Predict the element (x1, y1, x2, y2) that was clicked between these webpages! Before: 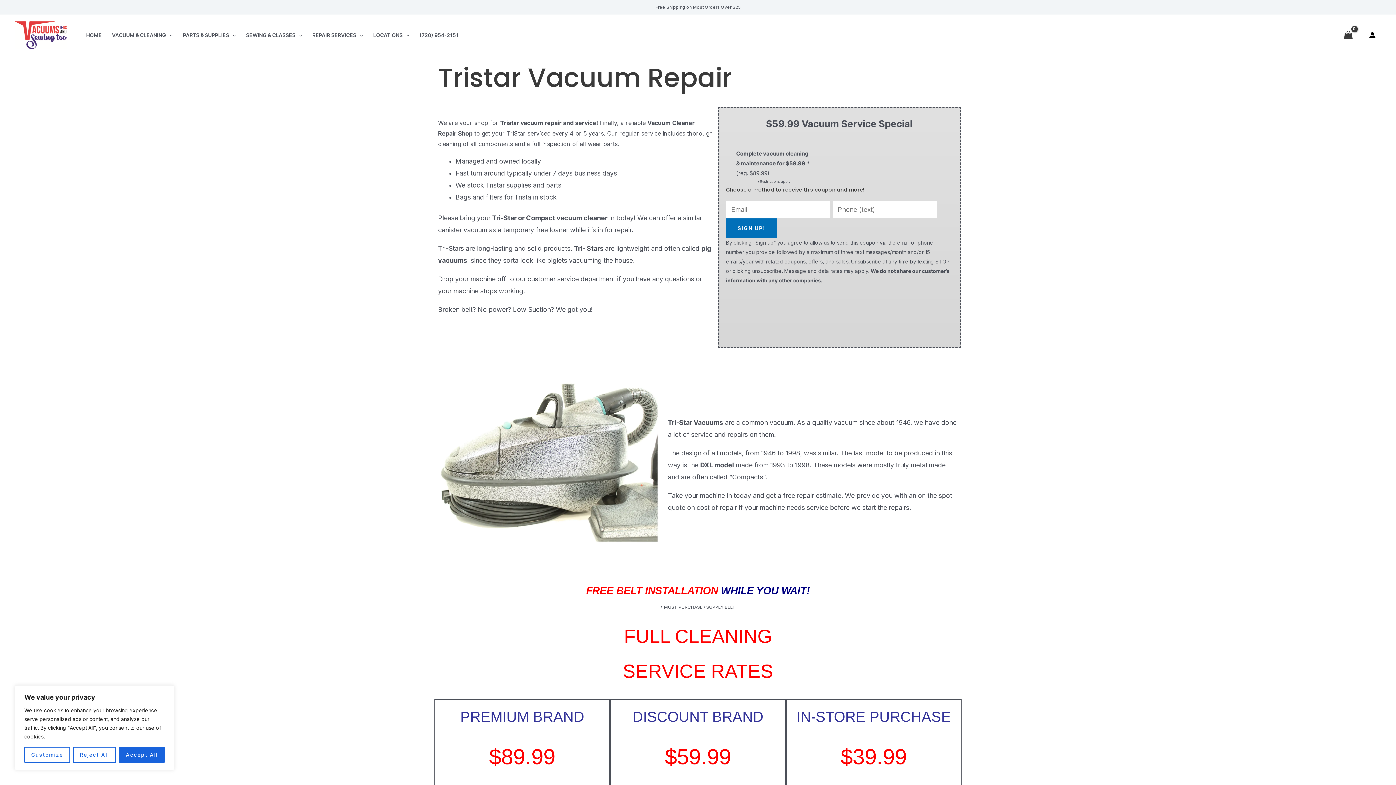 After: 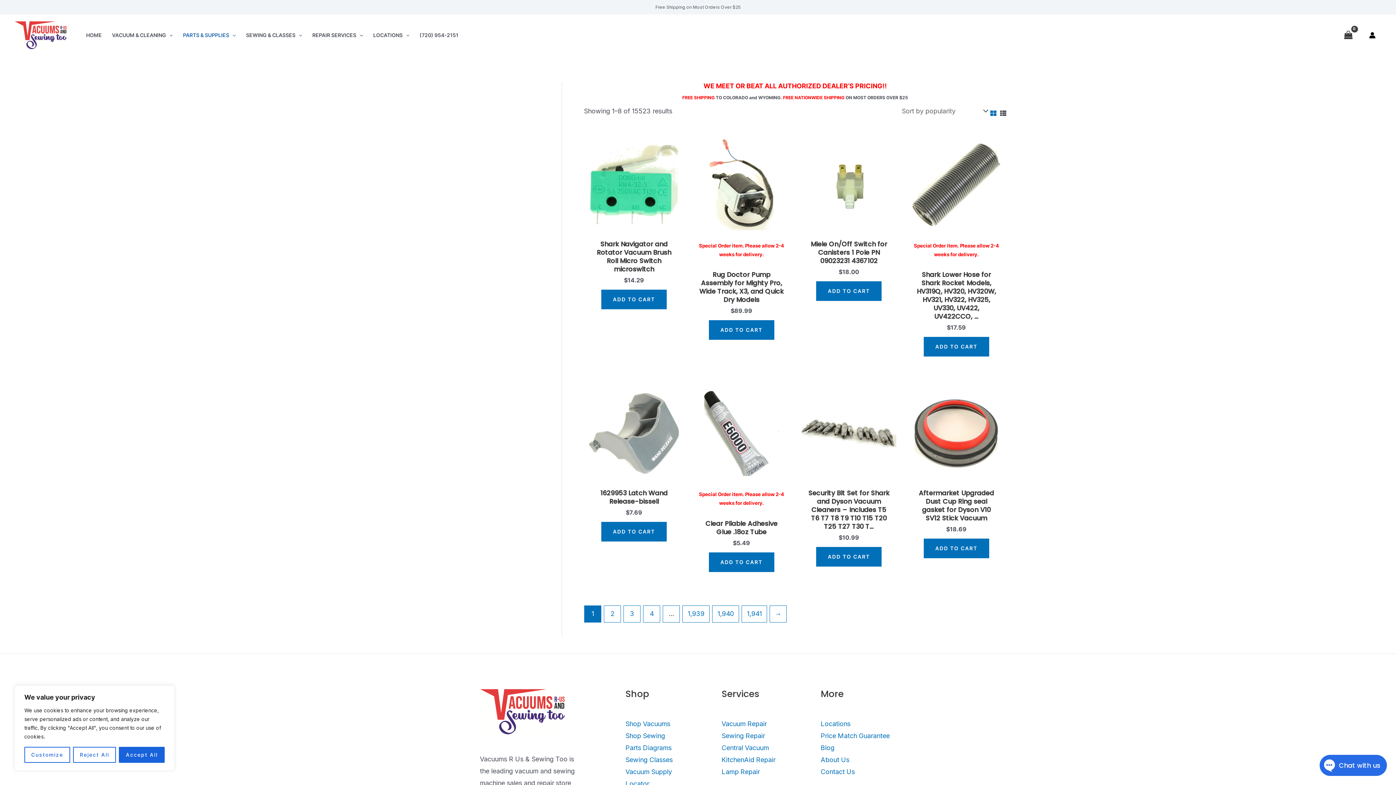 Action: label: PARTS & SUPPLIES bbox: (177, 19, 241, 51)